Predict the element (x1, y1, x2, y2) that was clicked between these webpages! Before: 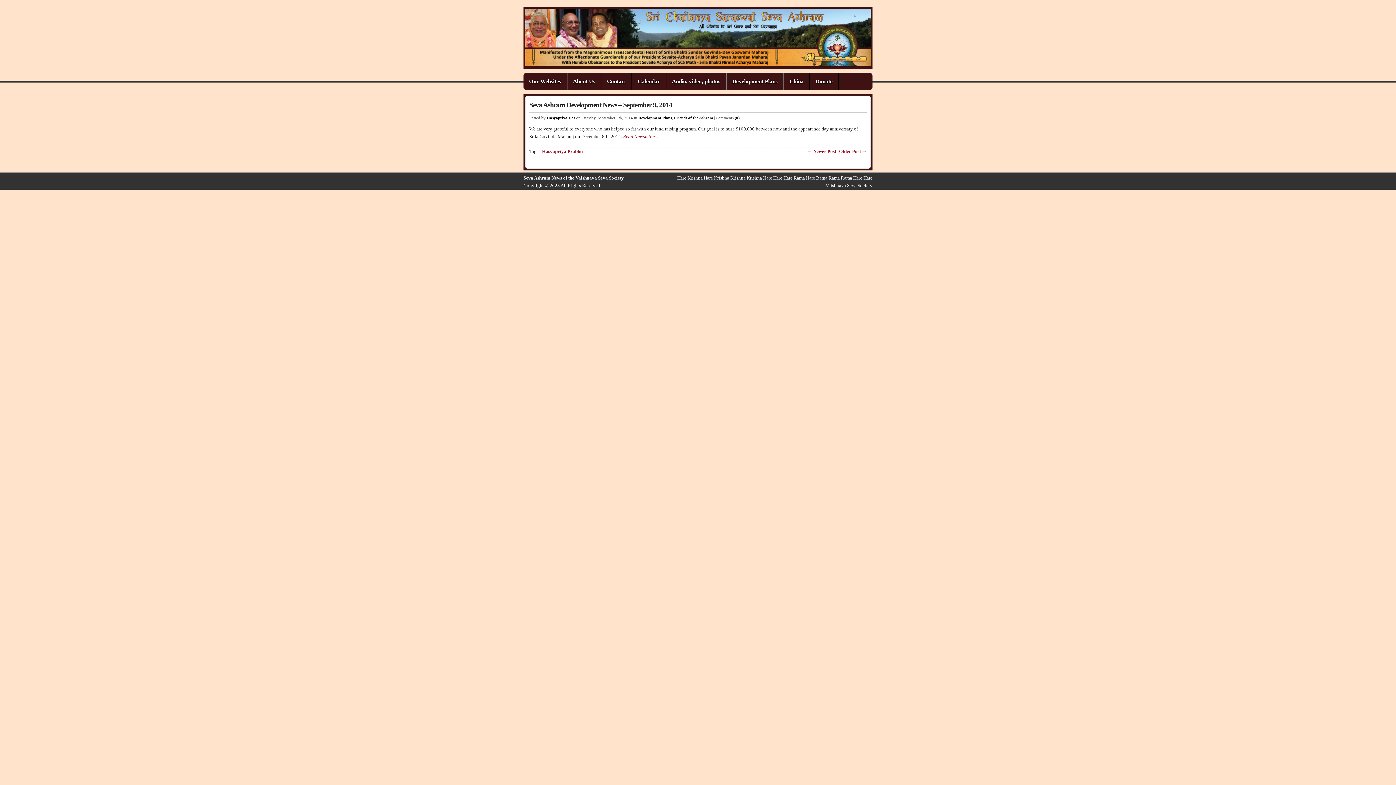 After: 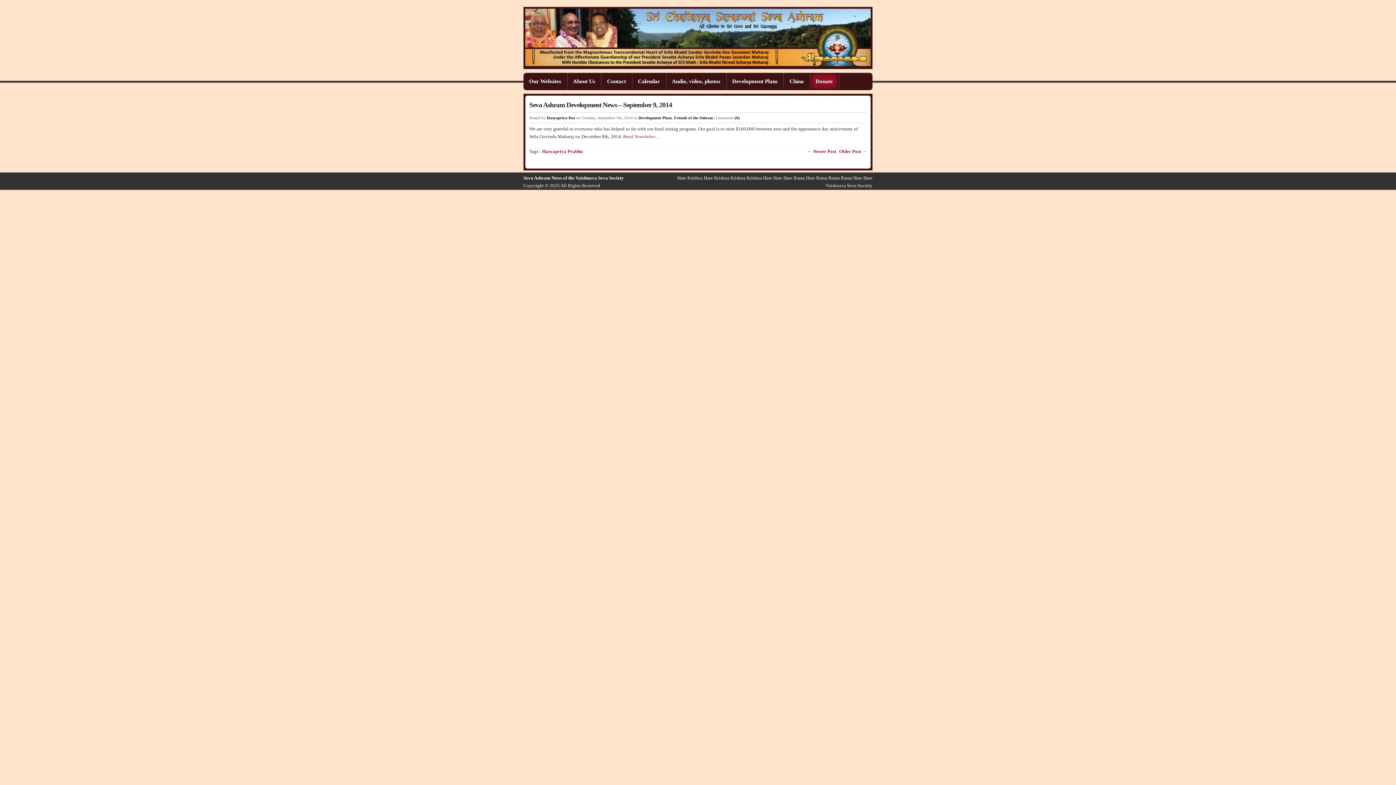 Action: bbox: (810, 73, 838, 89) label: Donate